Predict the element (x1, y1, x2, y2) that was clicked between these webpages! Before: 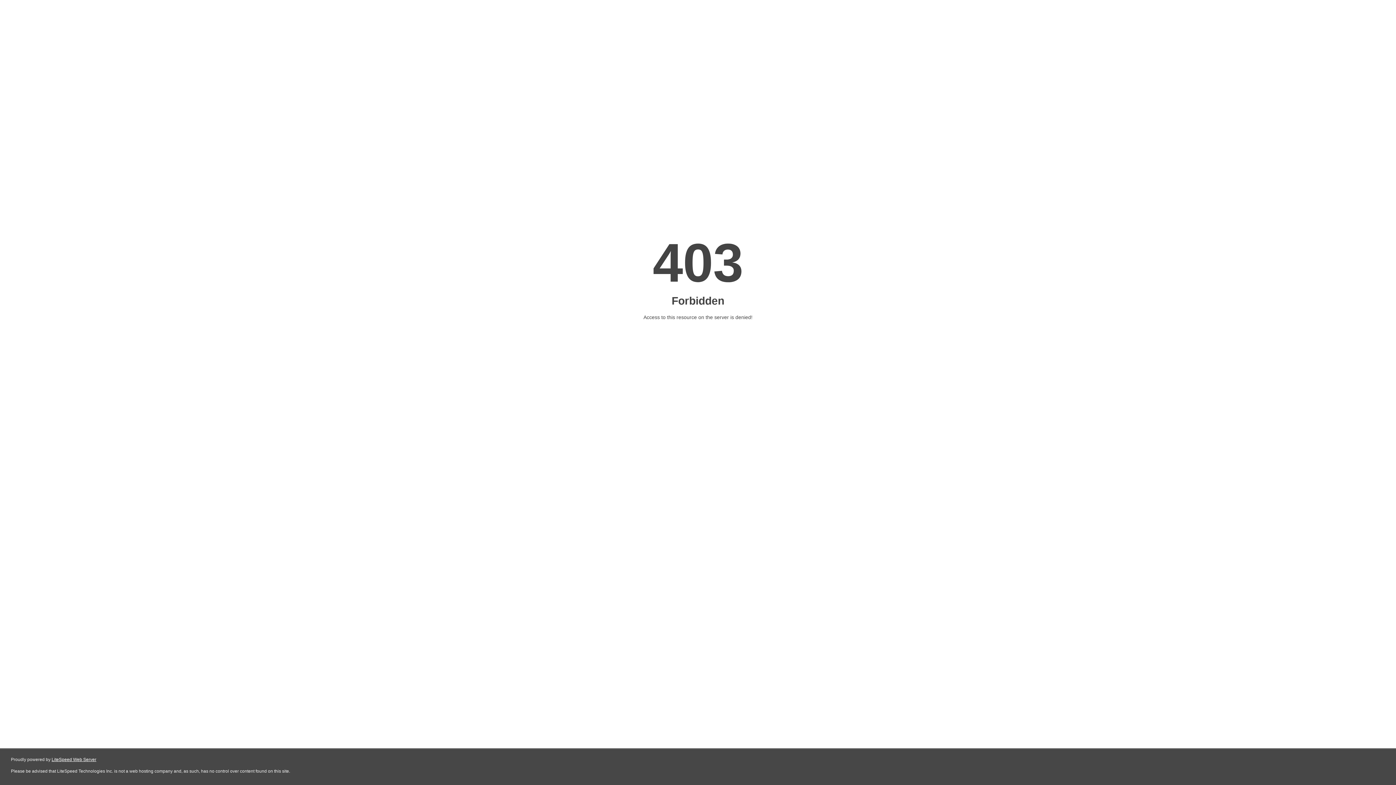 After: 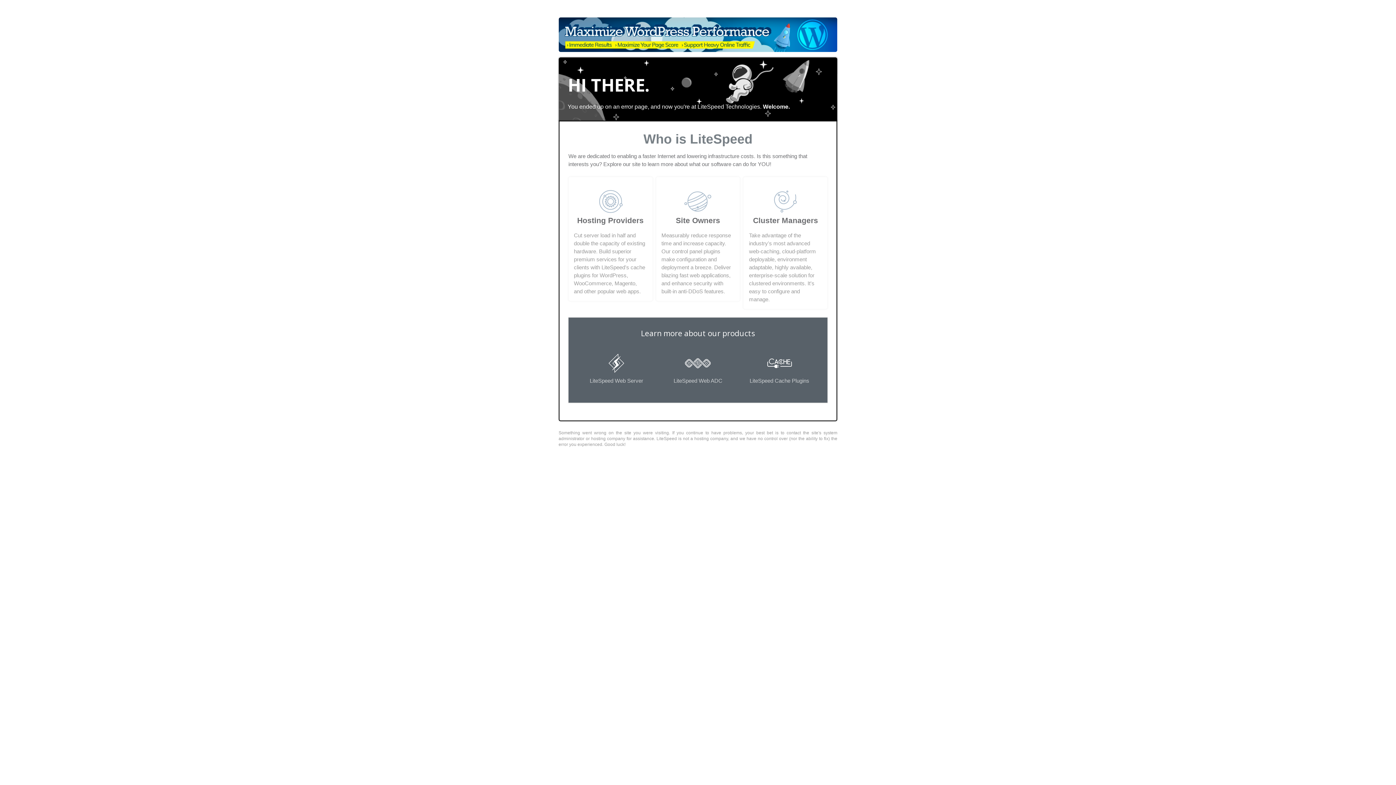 Action: label: LiteSpeed Web Server bbox: (51, 757, 96, 762)